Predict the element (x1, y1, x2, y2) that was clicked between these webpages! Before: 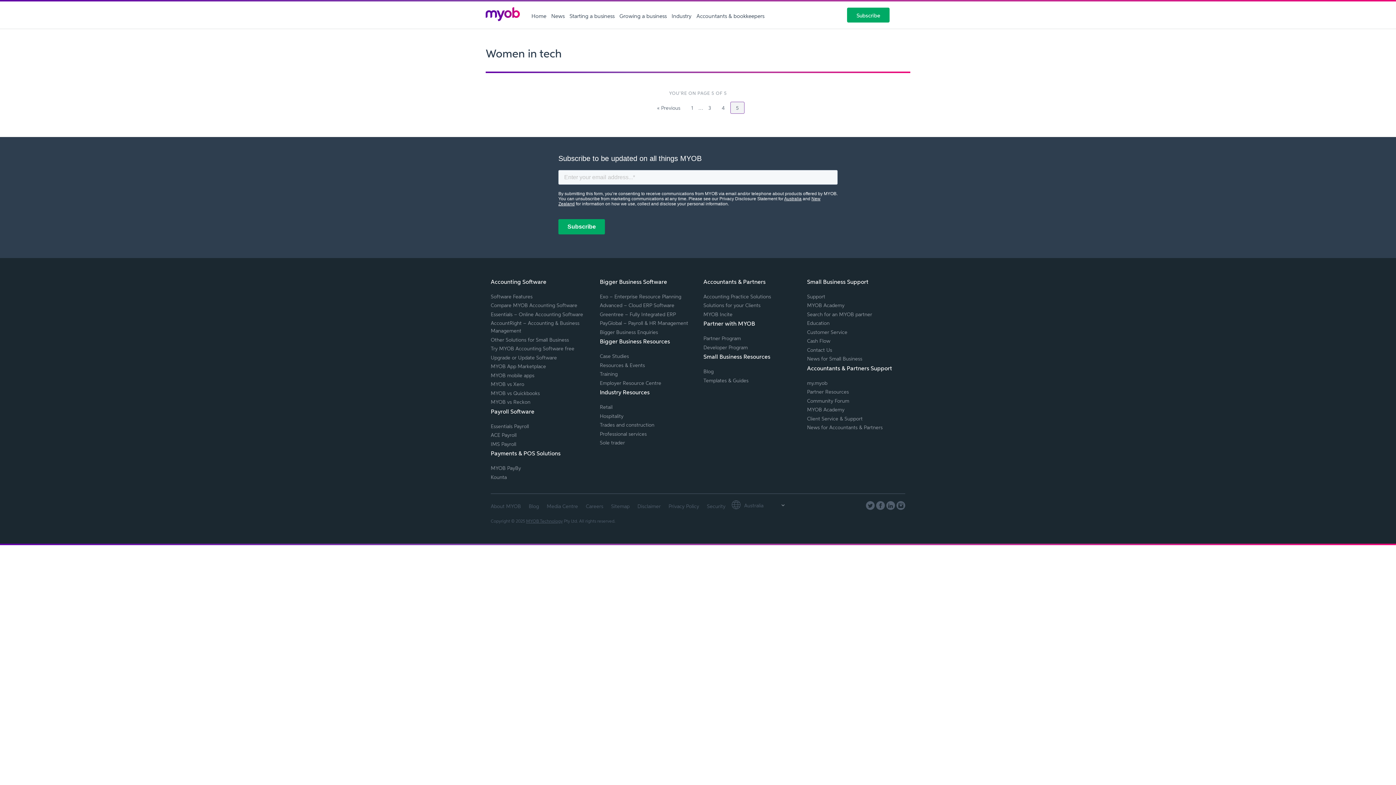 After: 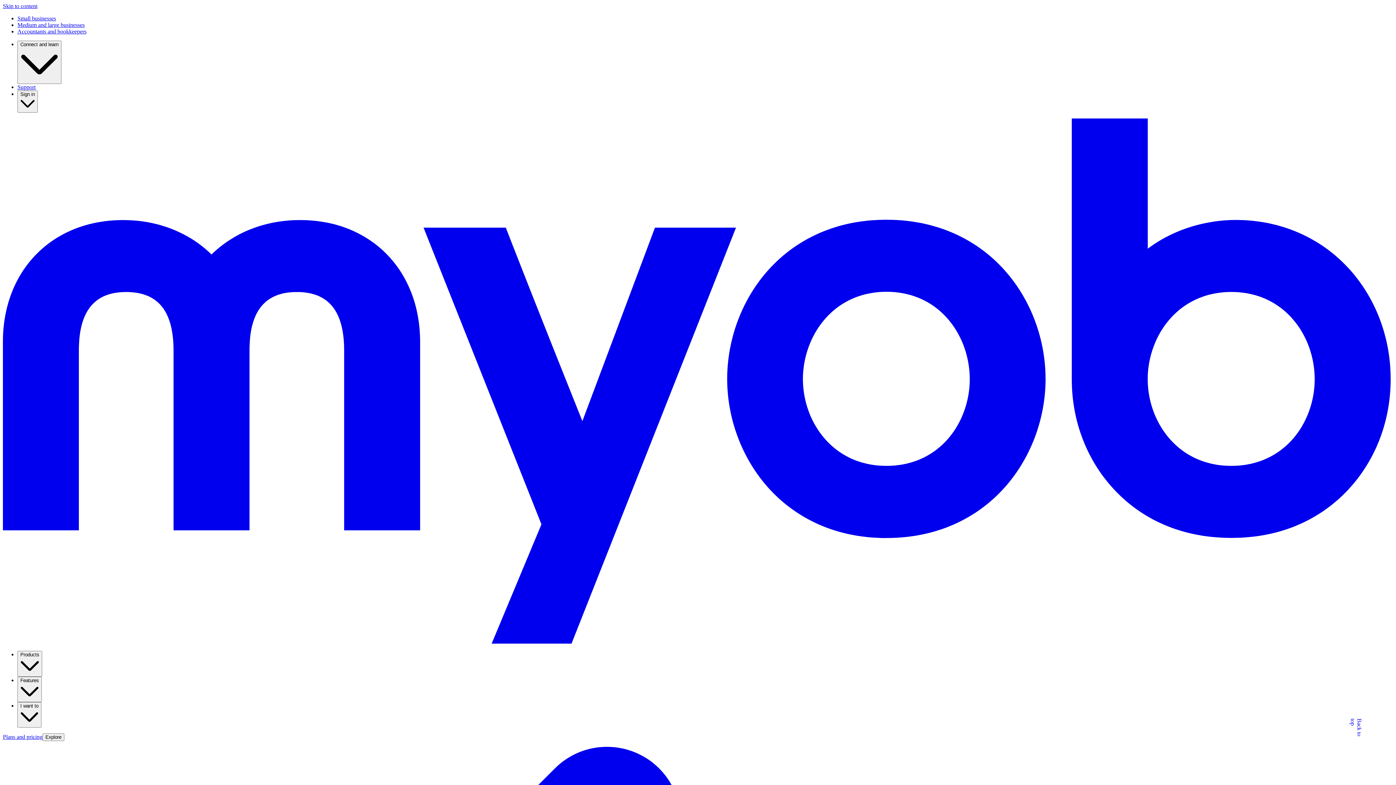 Action: label: Resources & Events bbox: (600, 362, 645, 368)